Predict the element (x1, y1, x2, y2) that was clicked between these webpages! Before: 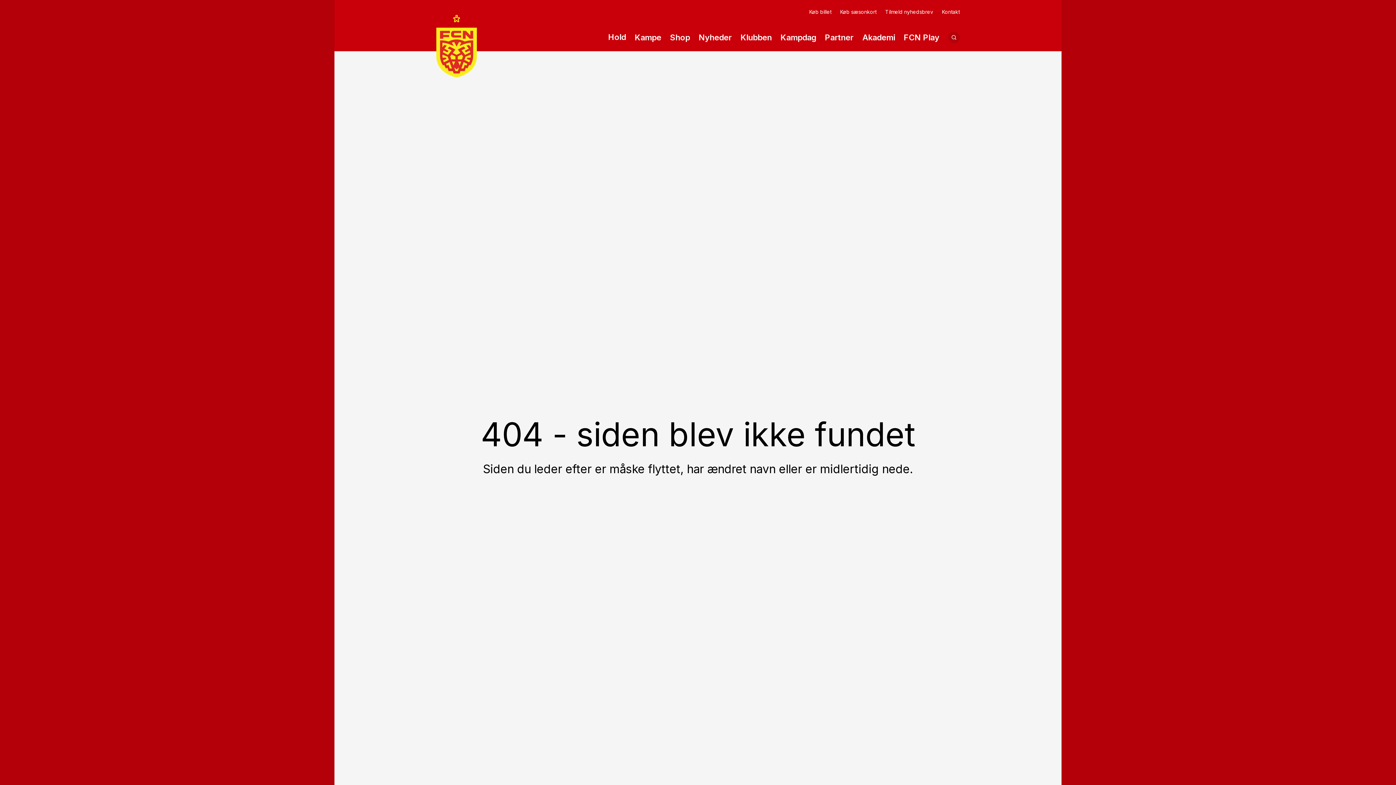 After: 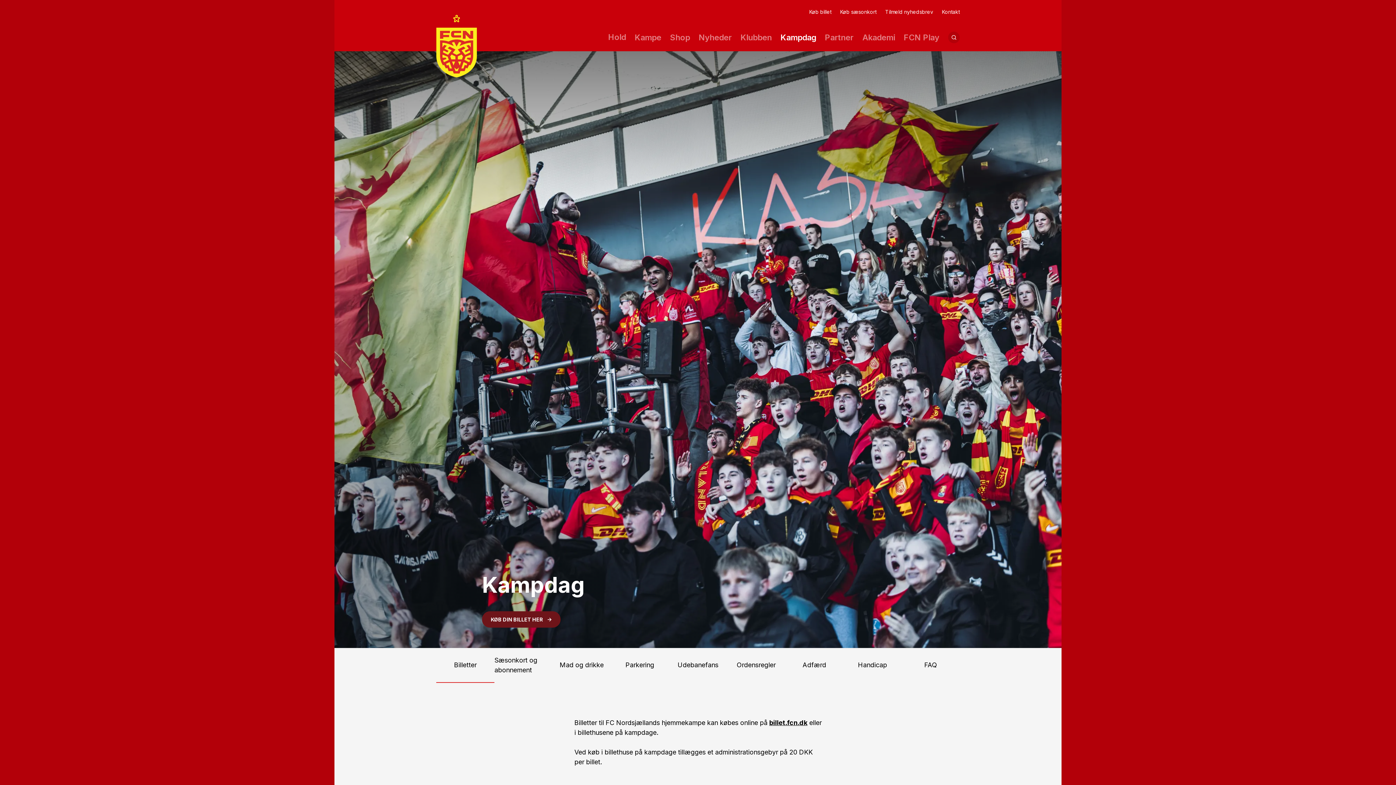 Action: bbox: (780, 31, 816, 43) label: Kampdag